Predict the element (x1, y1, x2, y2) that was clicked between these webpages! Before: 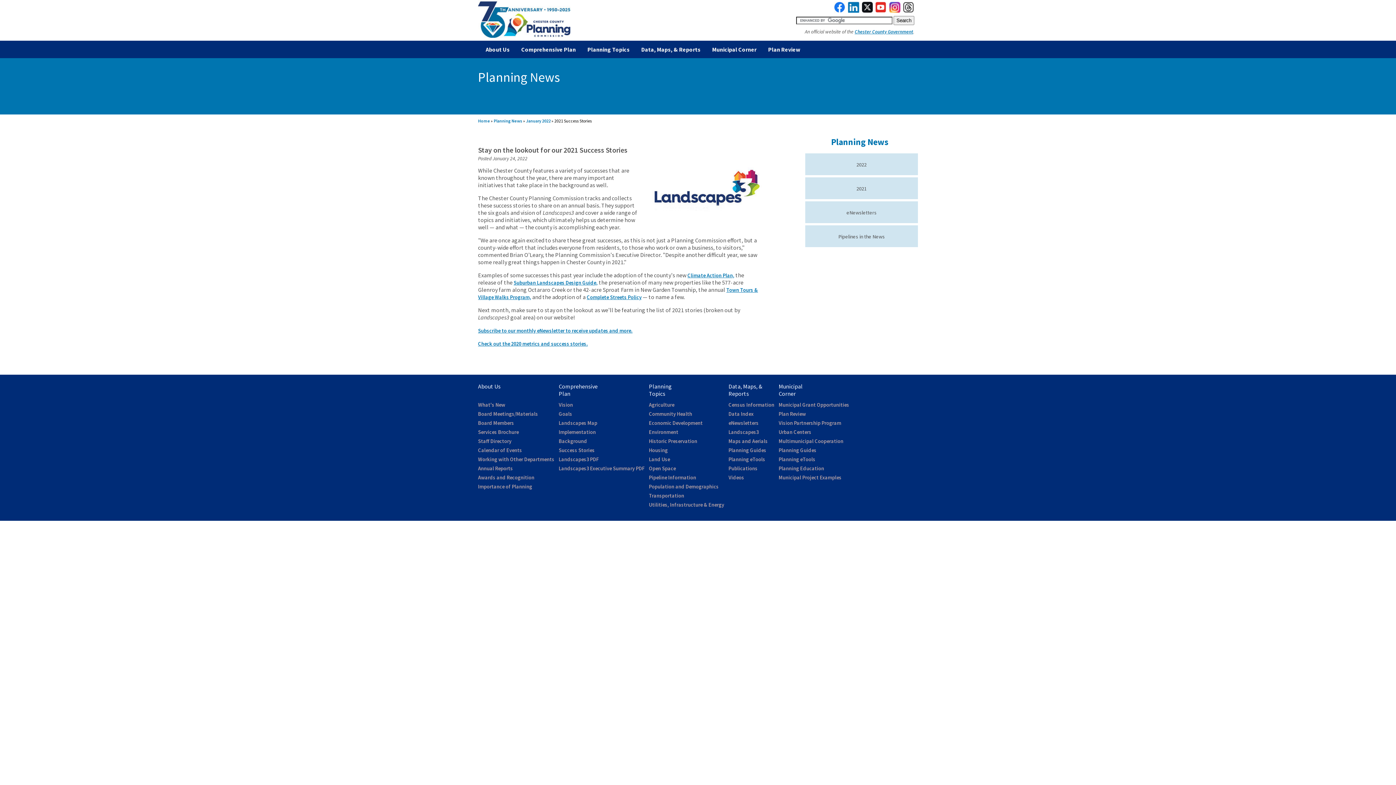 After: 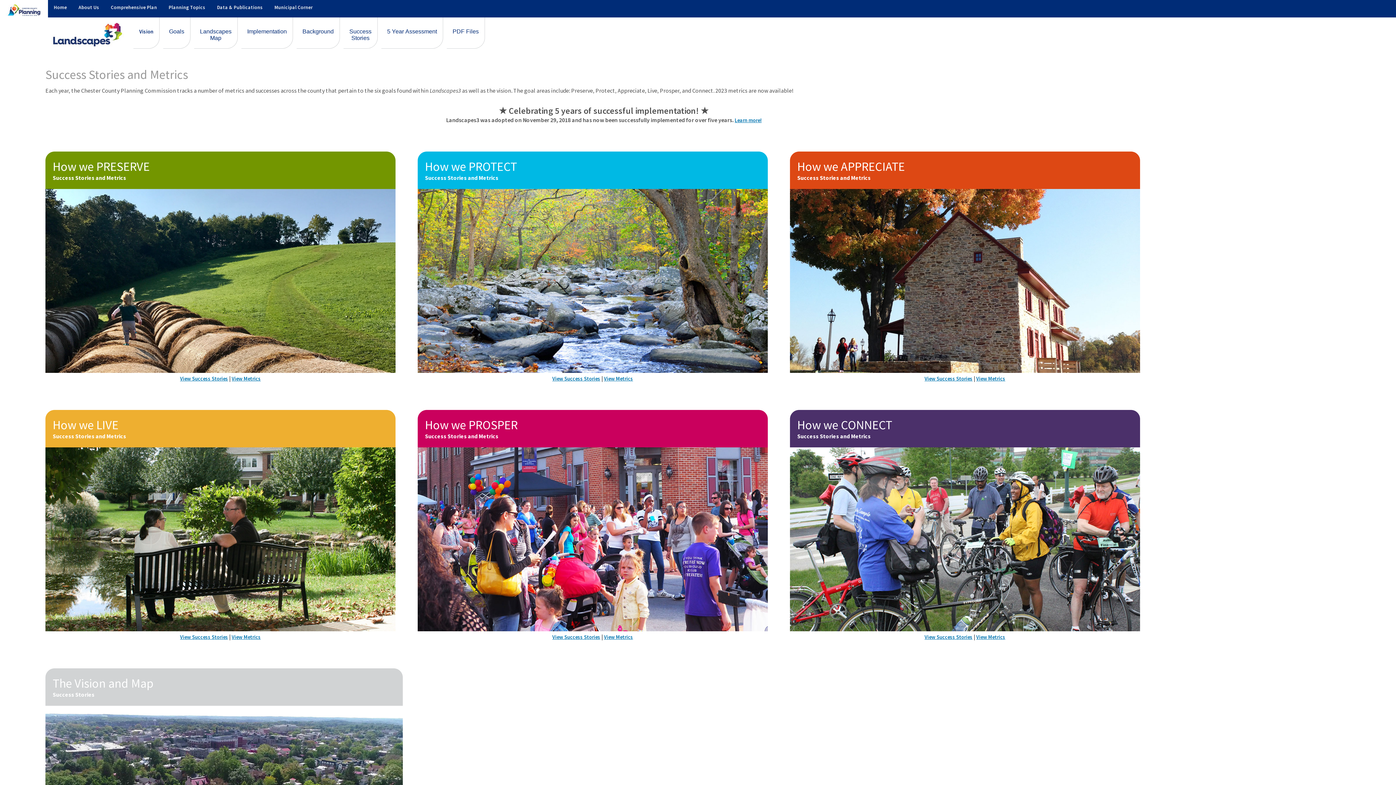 Action: bbox: (558, 447, 594, 453) label: Success Stories